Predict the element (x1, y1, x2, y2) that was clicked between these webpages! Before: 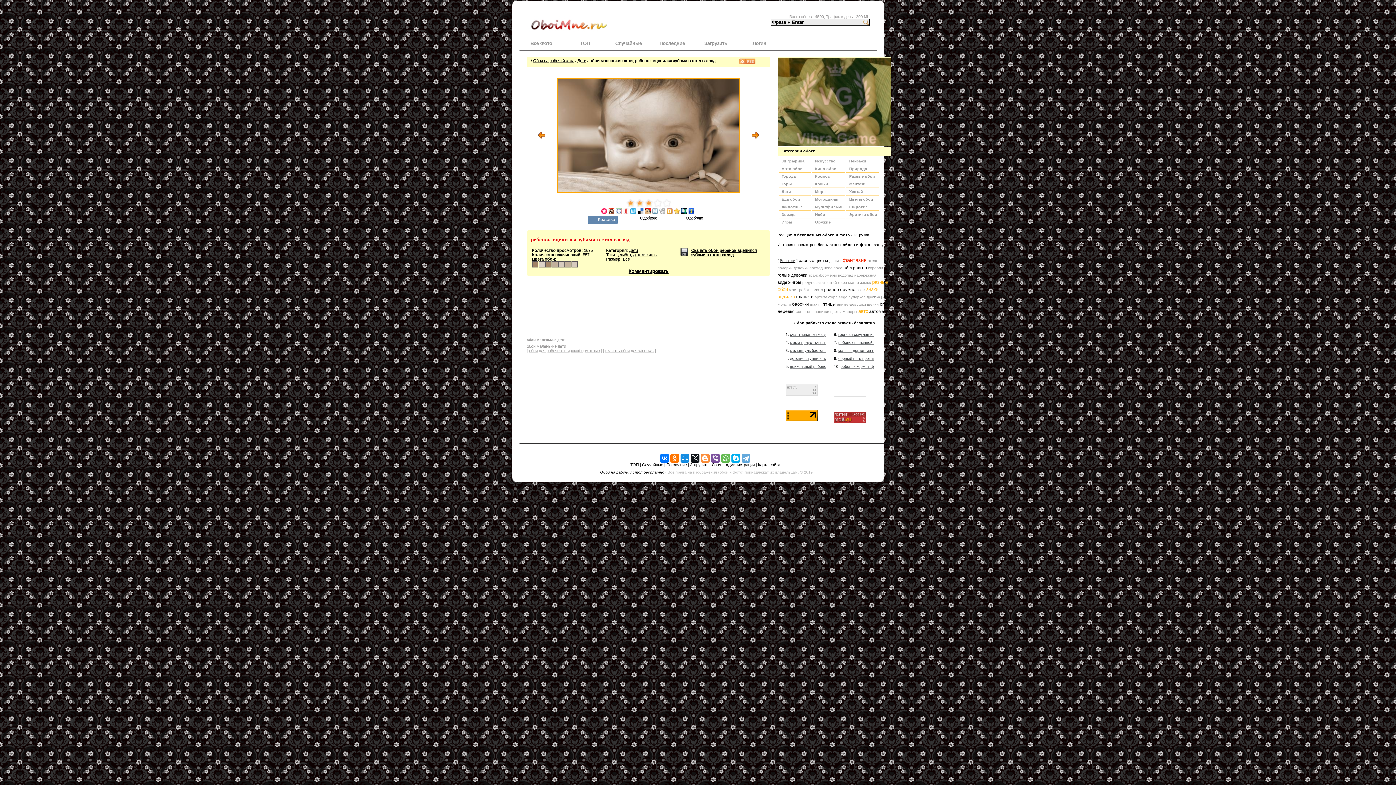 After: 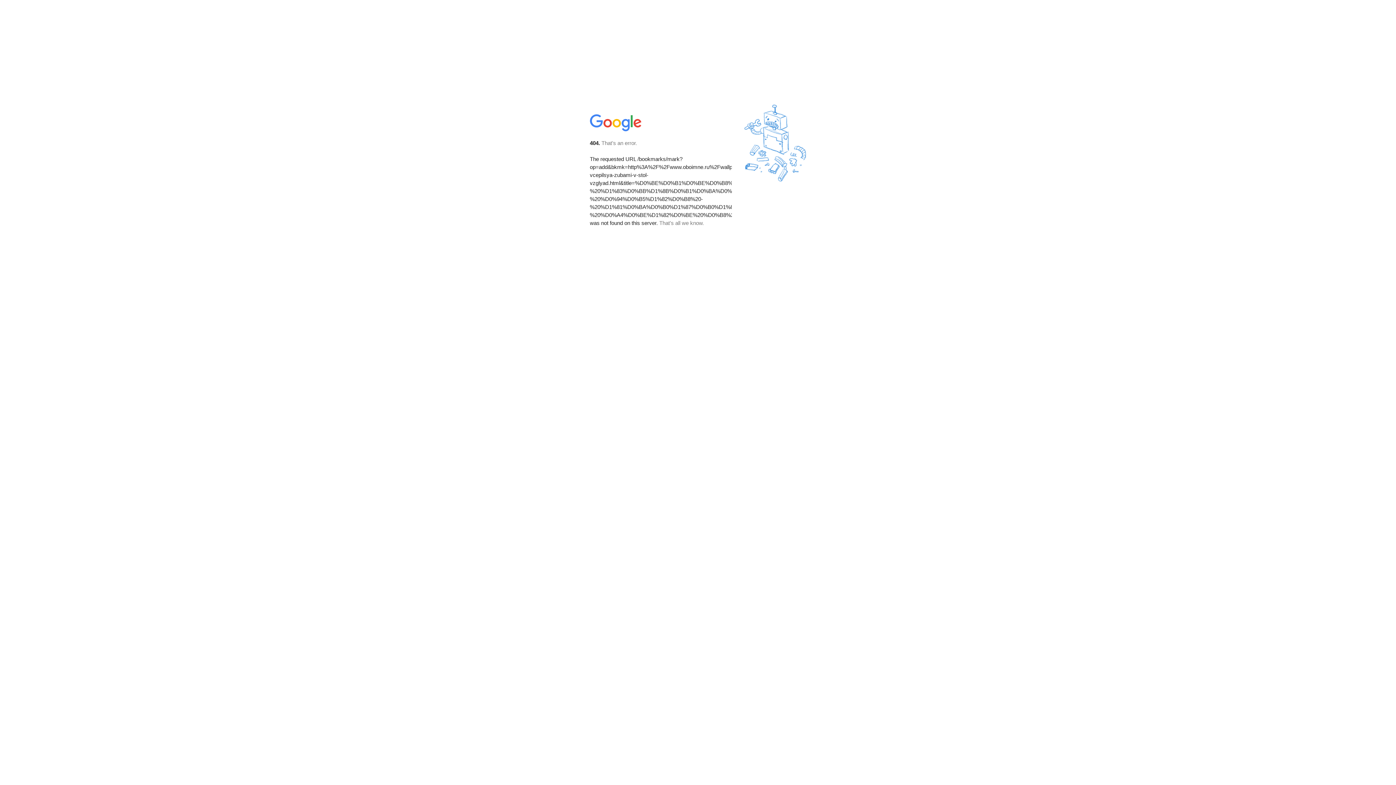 Action: bbox: (616, 210, 623, 214)